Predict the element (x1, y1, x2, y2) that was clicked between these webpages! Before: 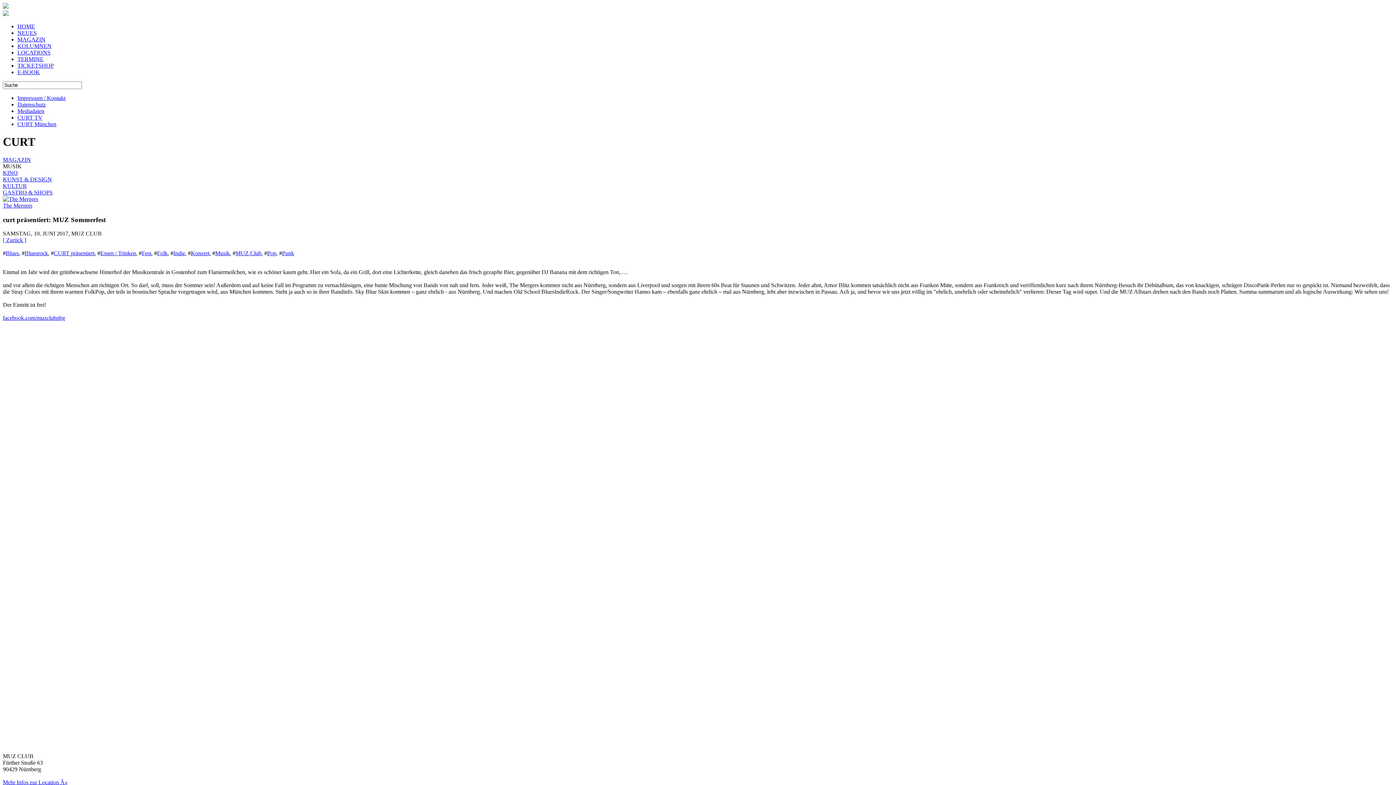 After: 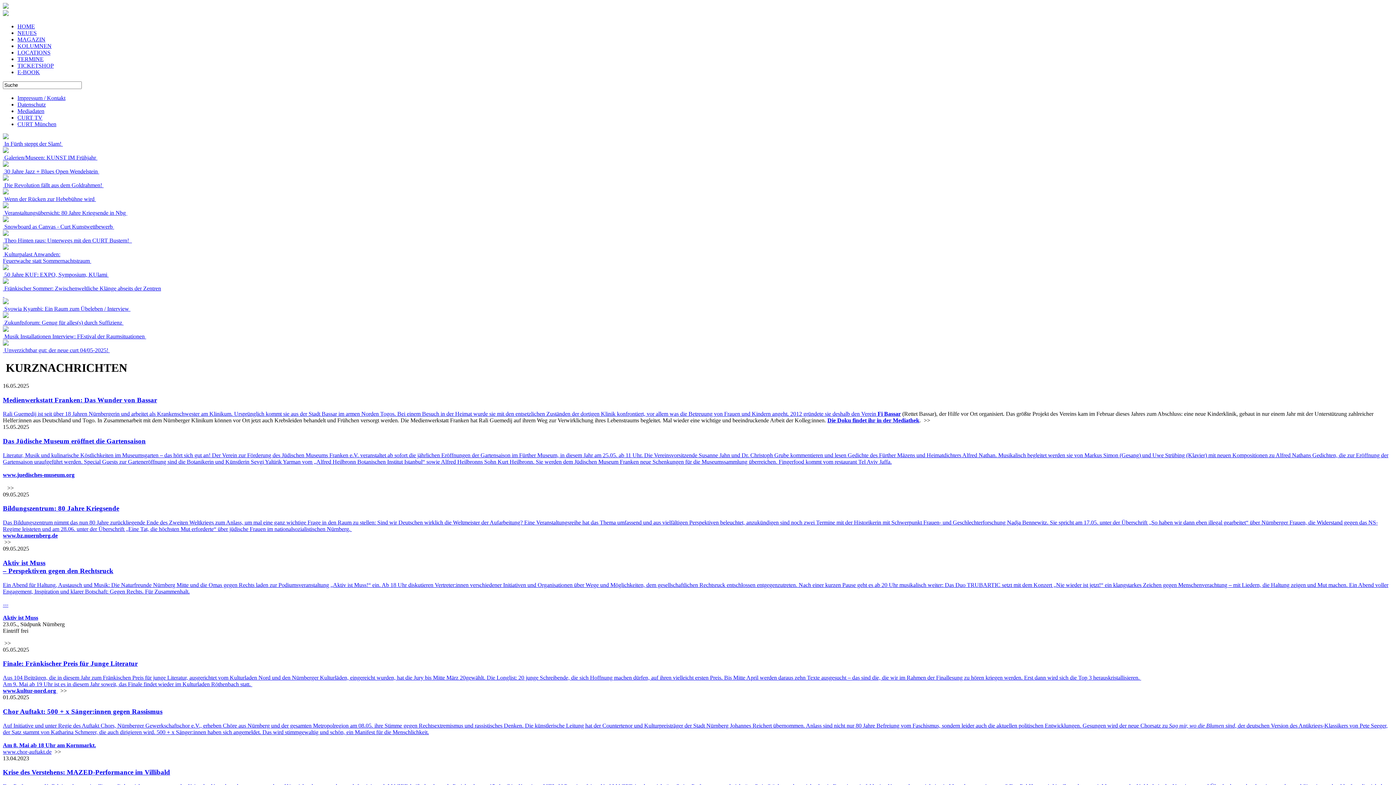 Action: bbox: (2, 3, 8, 9)